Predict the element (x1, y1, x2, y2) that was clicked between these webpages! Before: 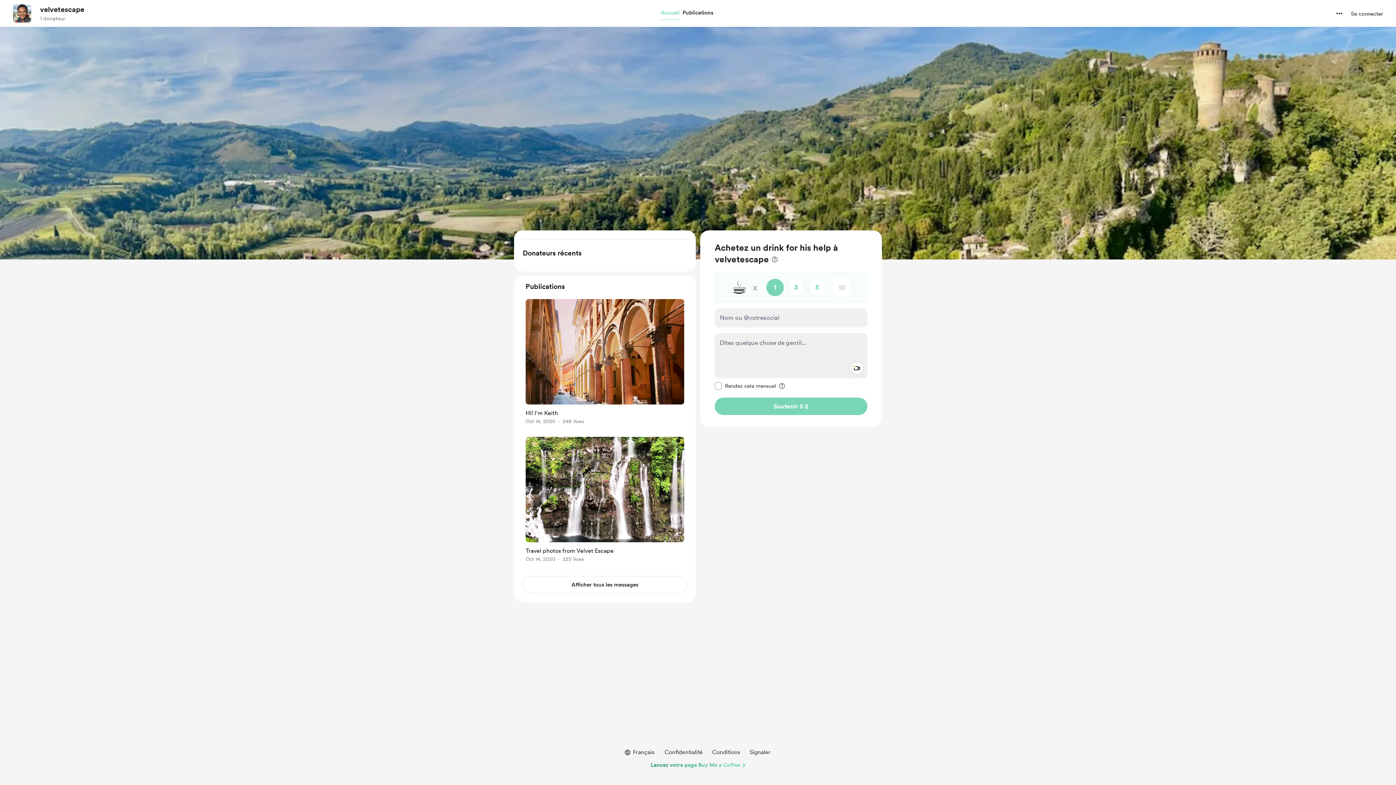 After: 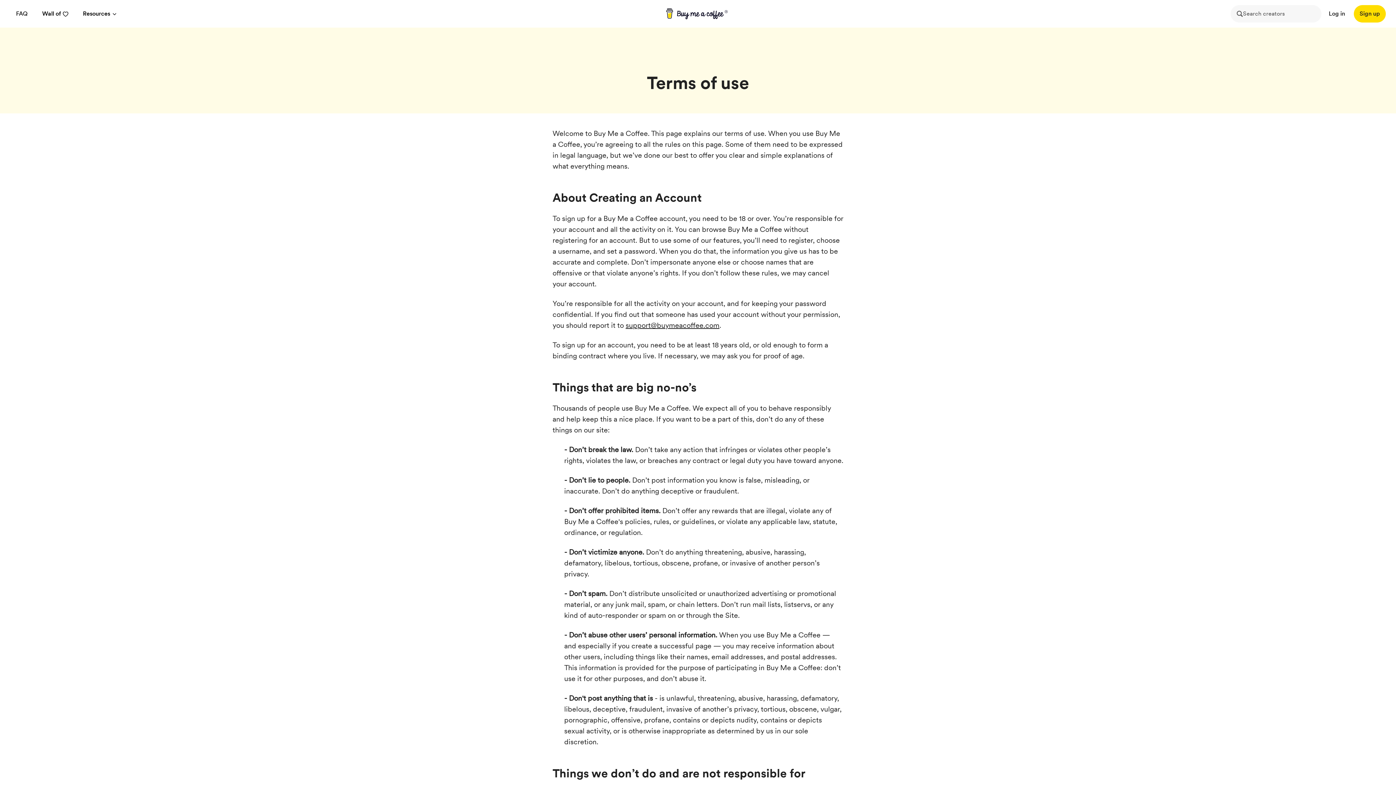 Action: label: Conditions bbox: (709, 748, 743, 757)